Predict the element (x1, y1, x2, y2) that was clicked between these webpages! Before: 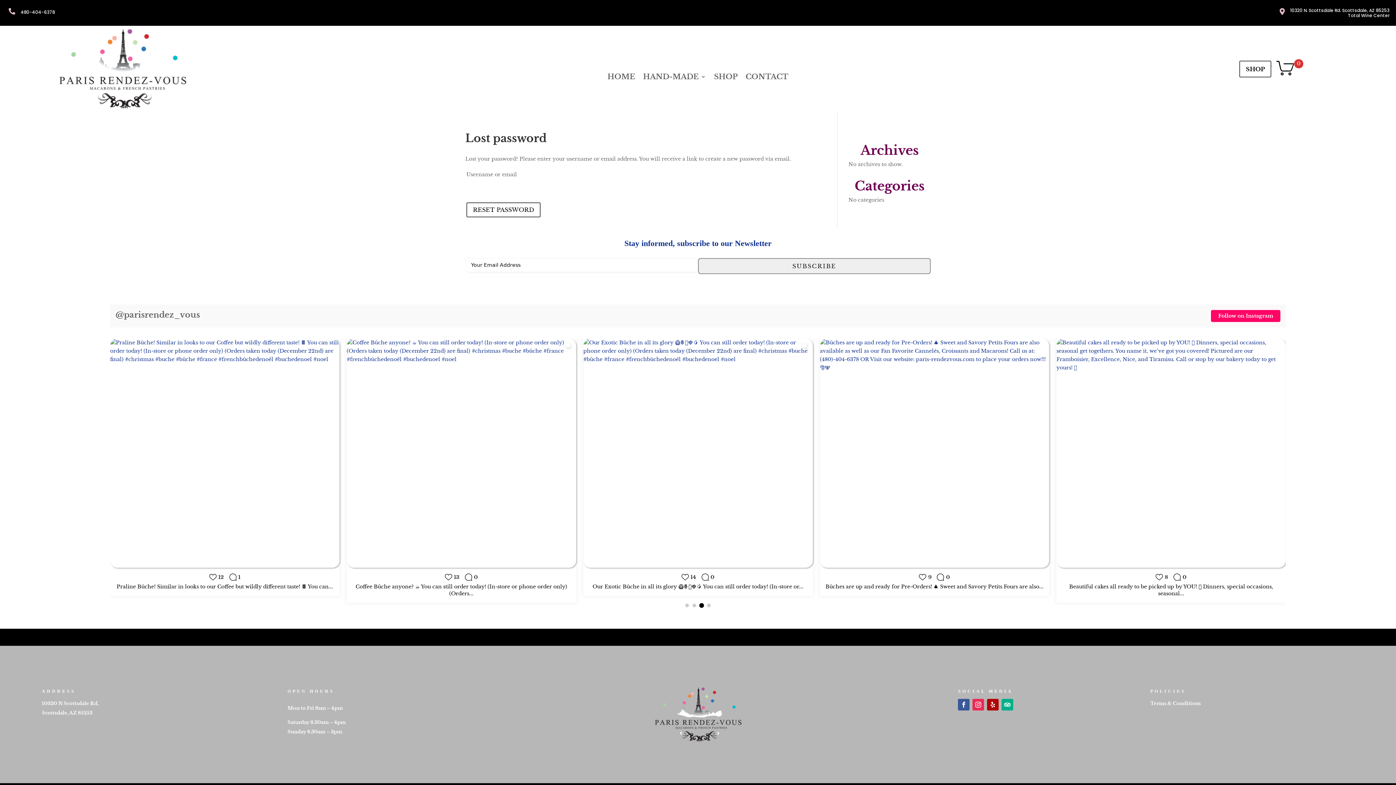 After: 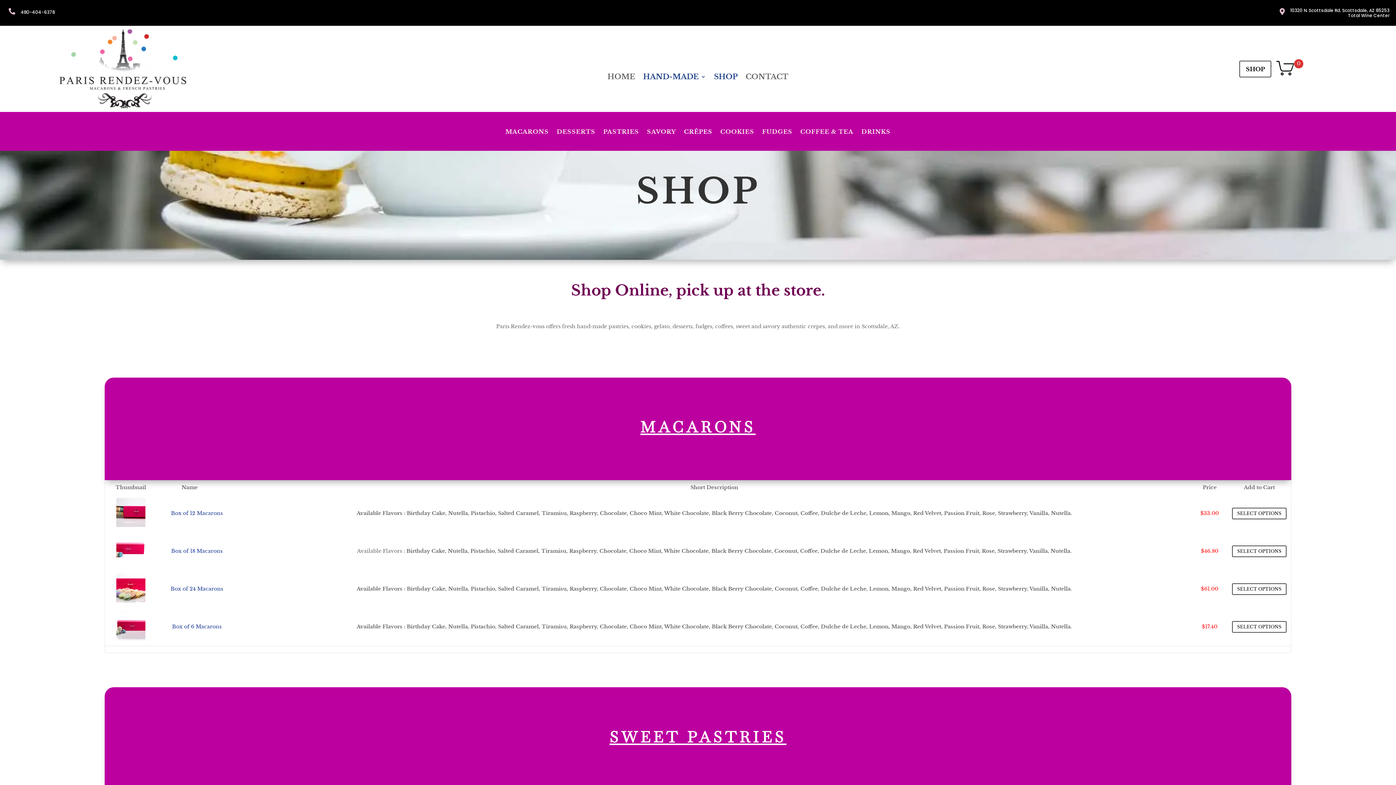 Action: label: SHOP bbox: (714, 74, 737, 82)